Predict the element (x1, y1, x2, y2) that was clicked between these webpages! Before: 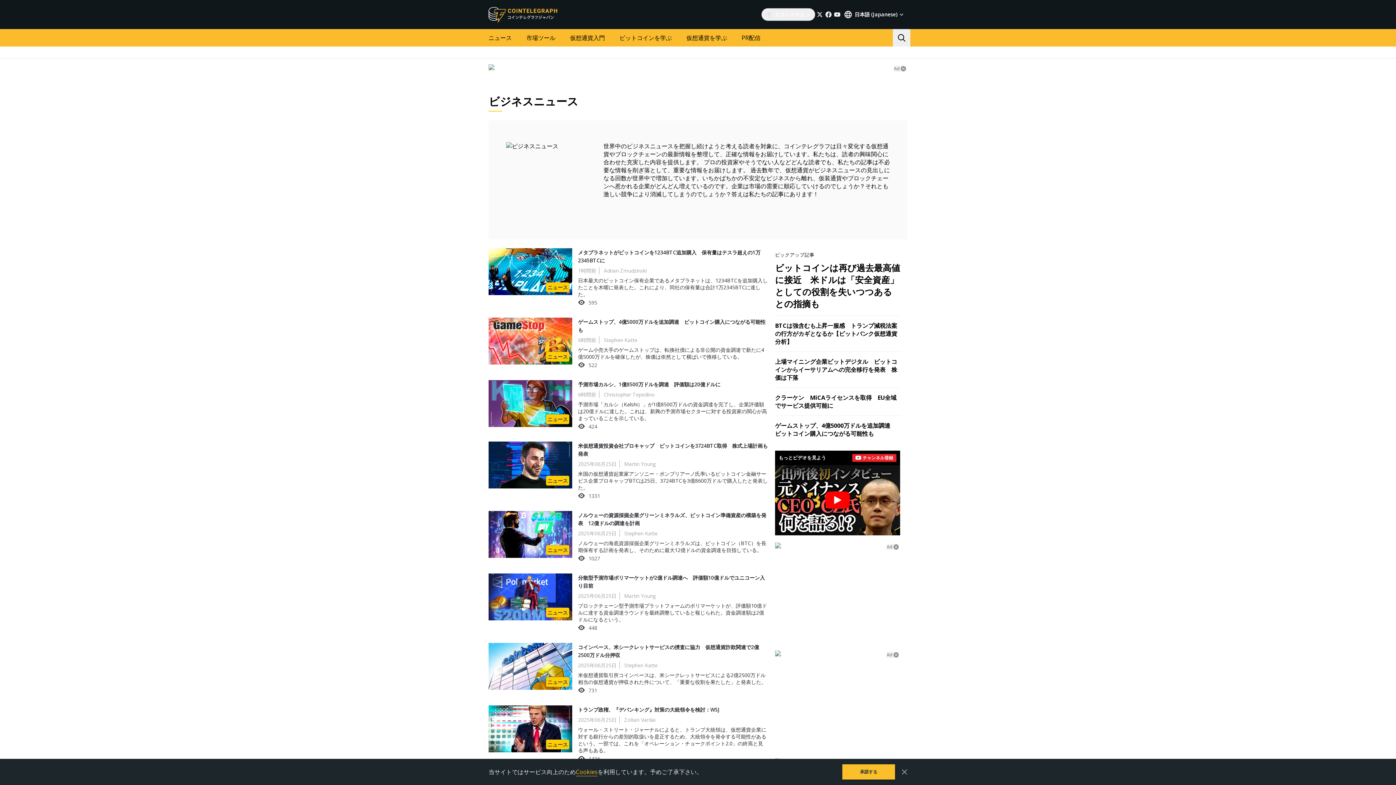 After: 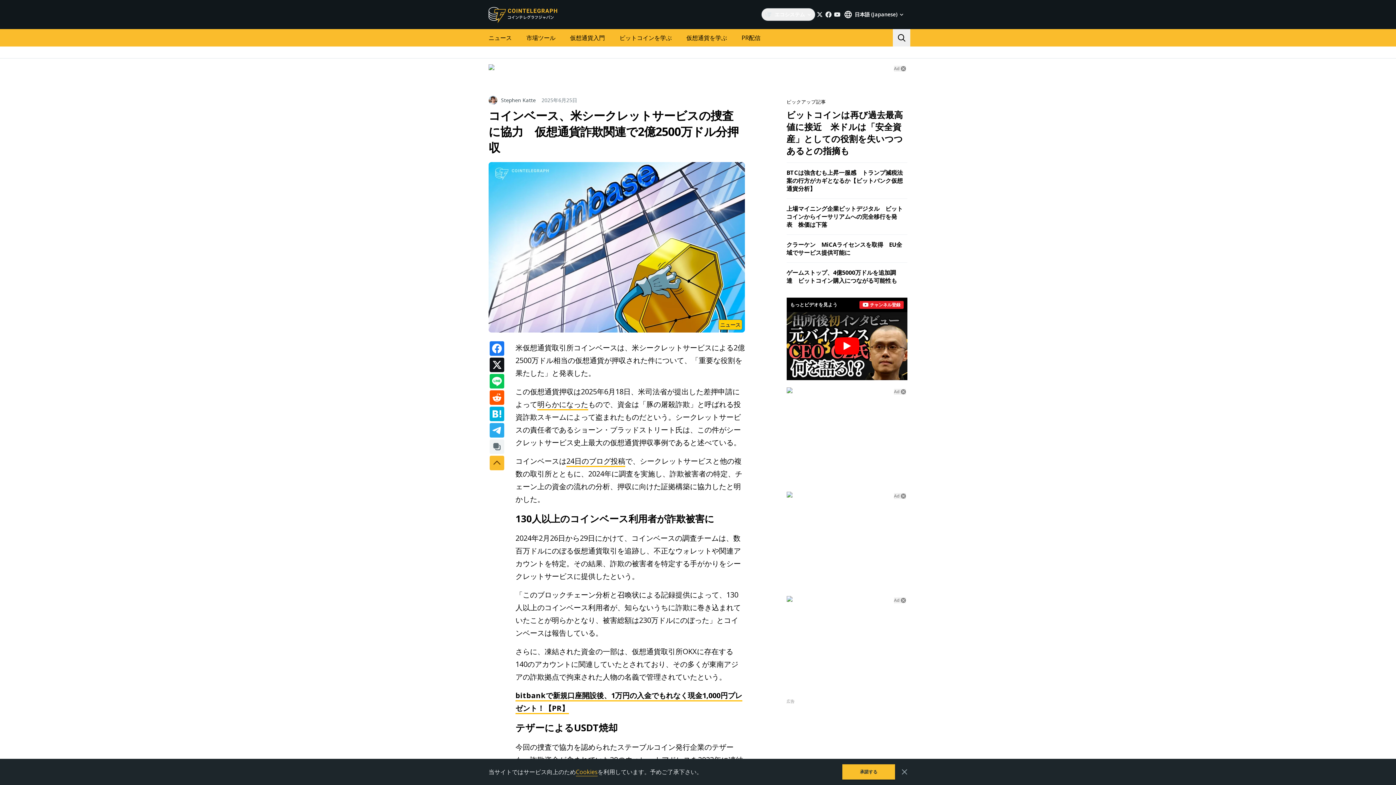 Action: label: ニュース bbox: (488, 643, 572, 690)